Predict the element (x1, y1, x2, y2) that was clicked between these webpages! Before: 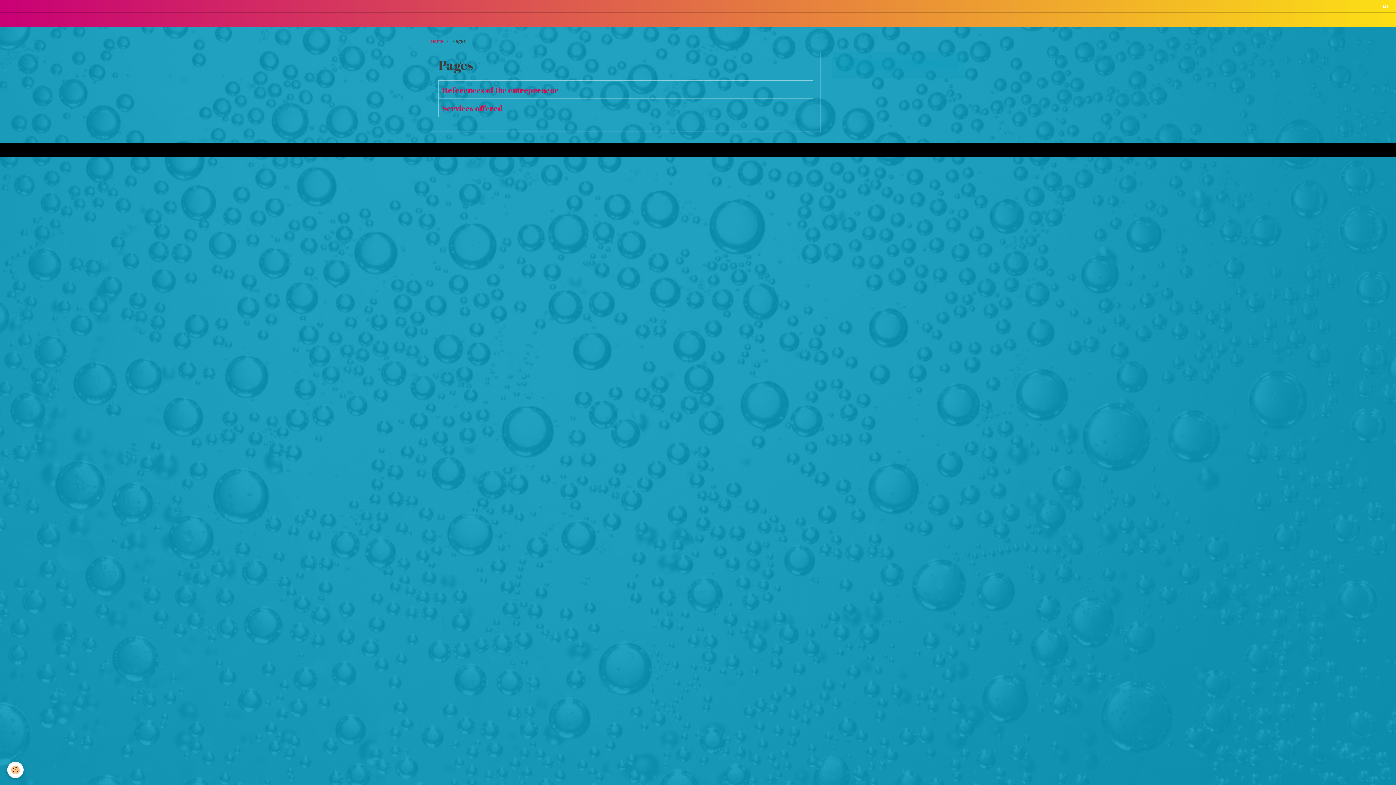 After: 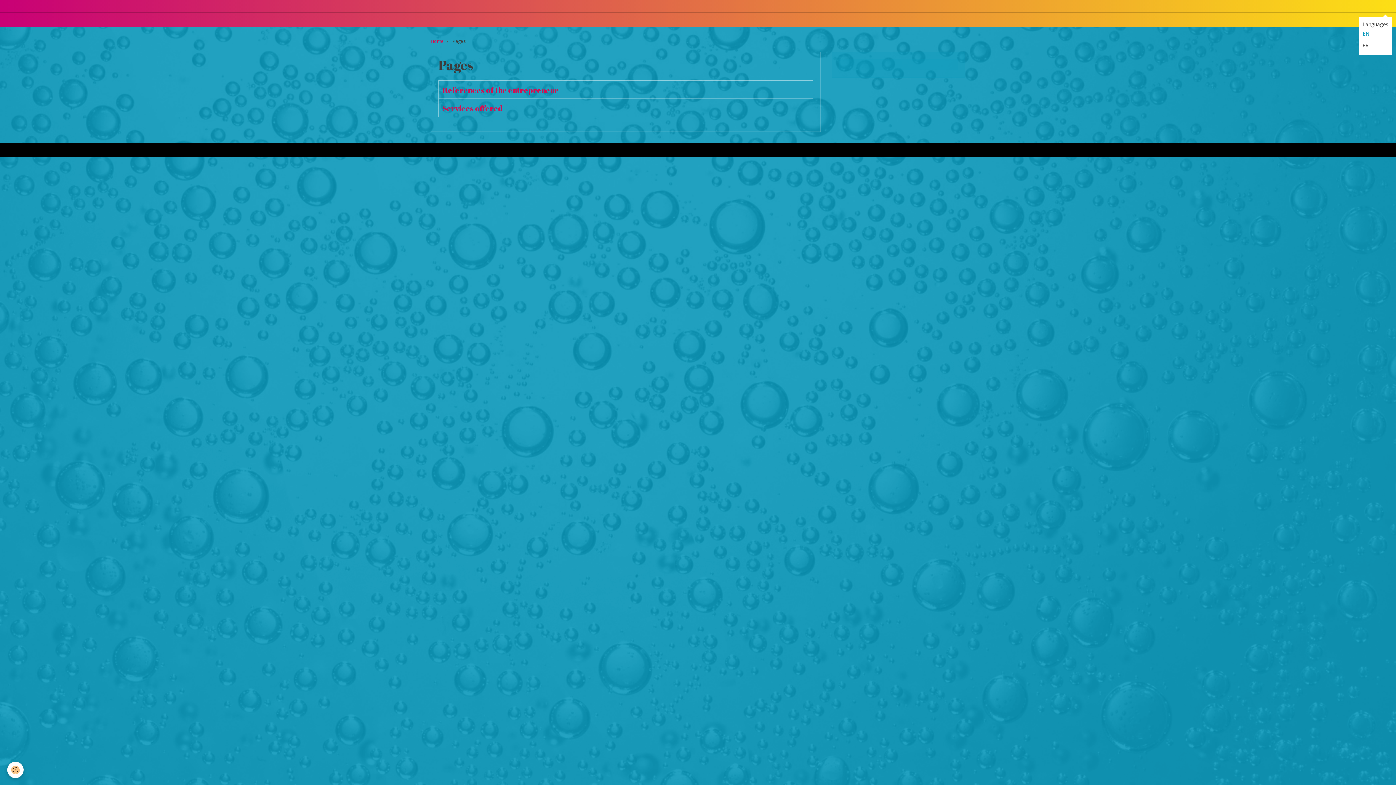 Action: bbox: (1379, 0, 1392, 12) label: EN